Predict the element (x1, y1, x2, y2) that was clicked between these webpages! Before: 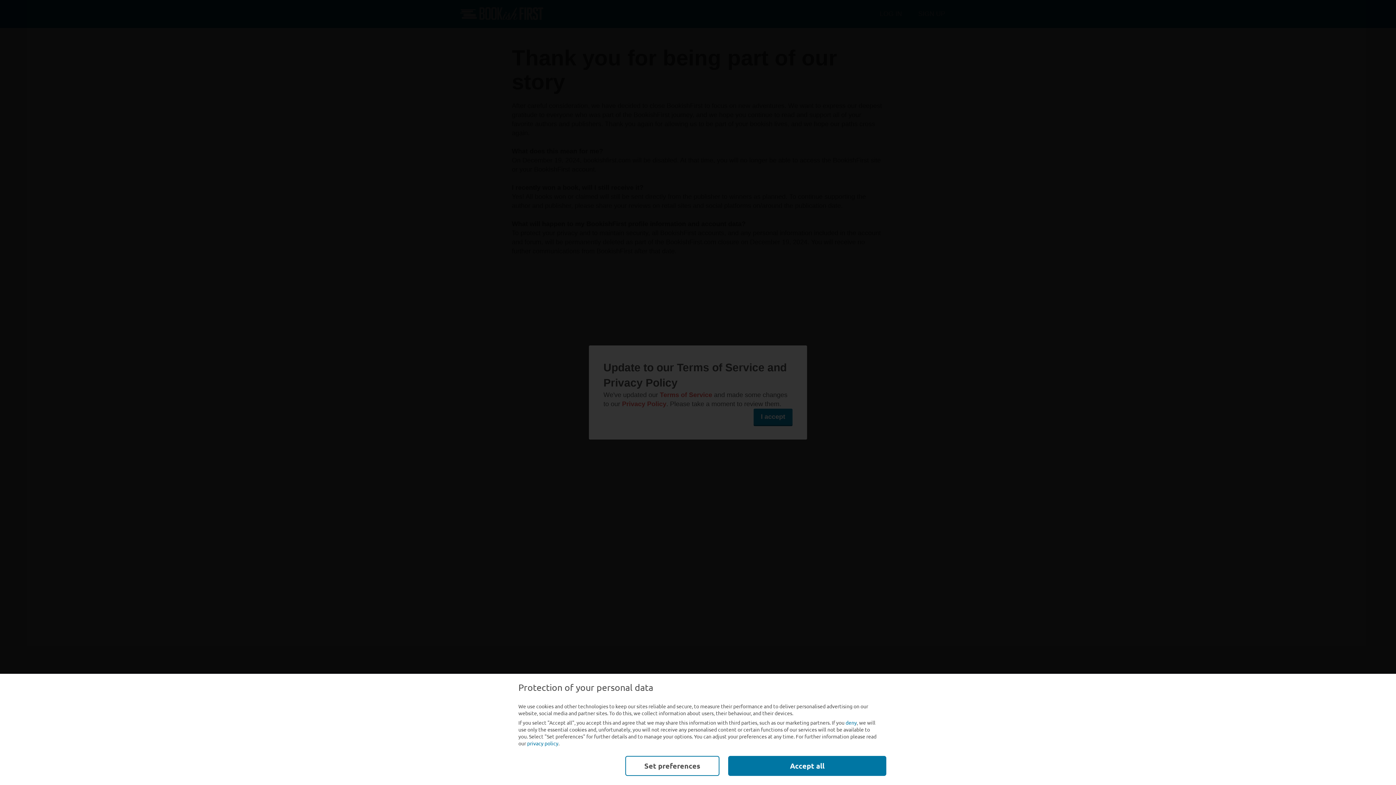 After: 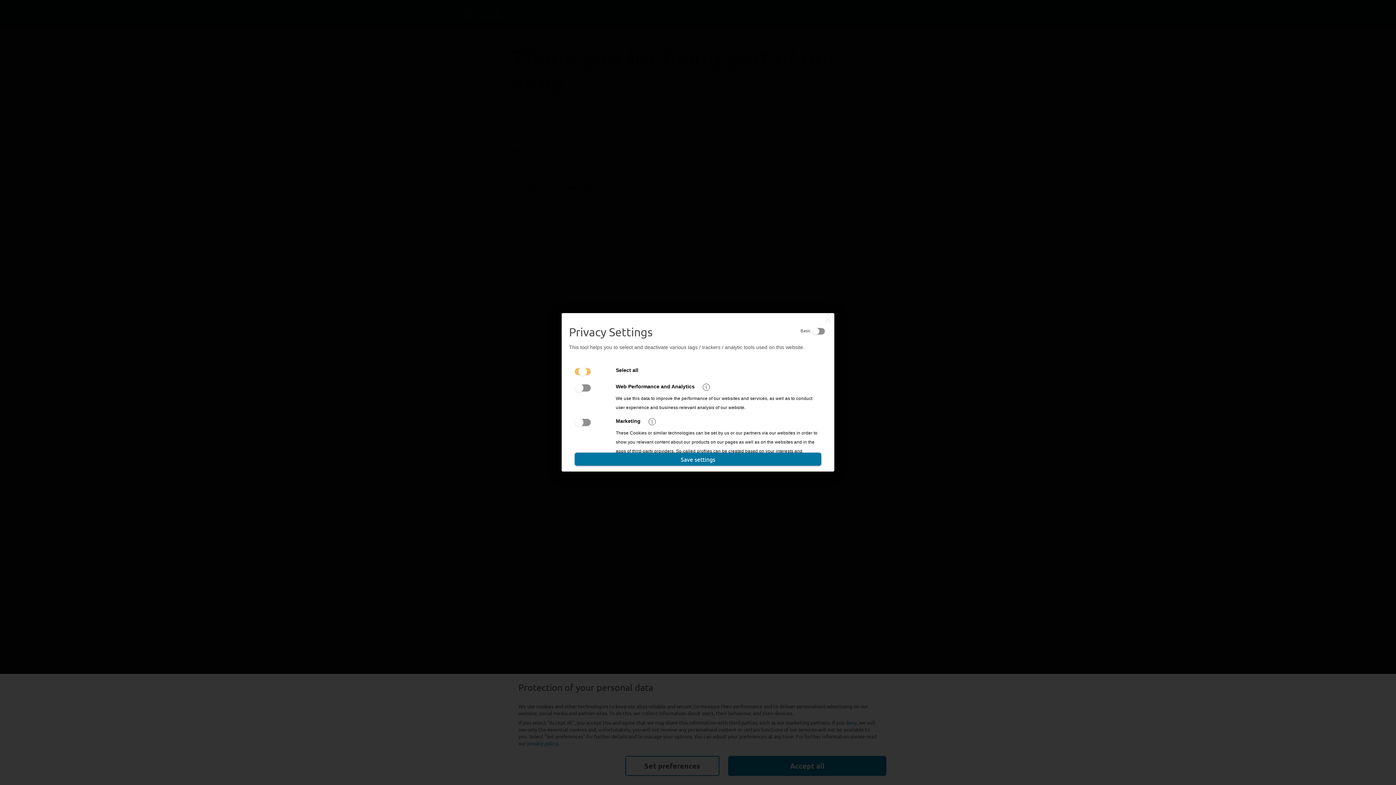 Action: label: Set preferences bbox: (625, 756, 719, 776)